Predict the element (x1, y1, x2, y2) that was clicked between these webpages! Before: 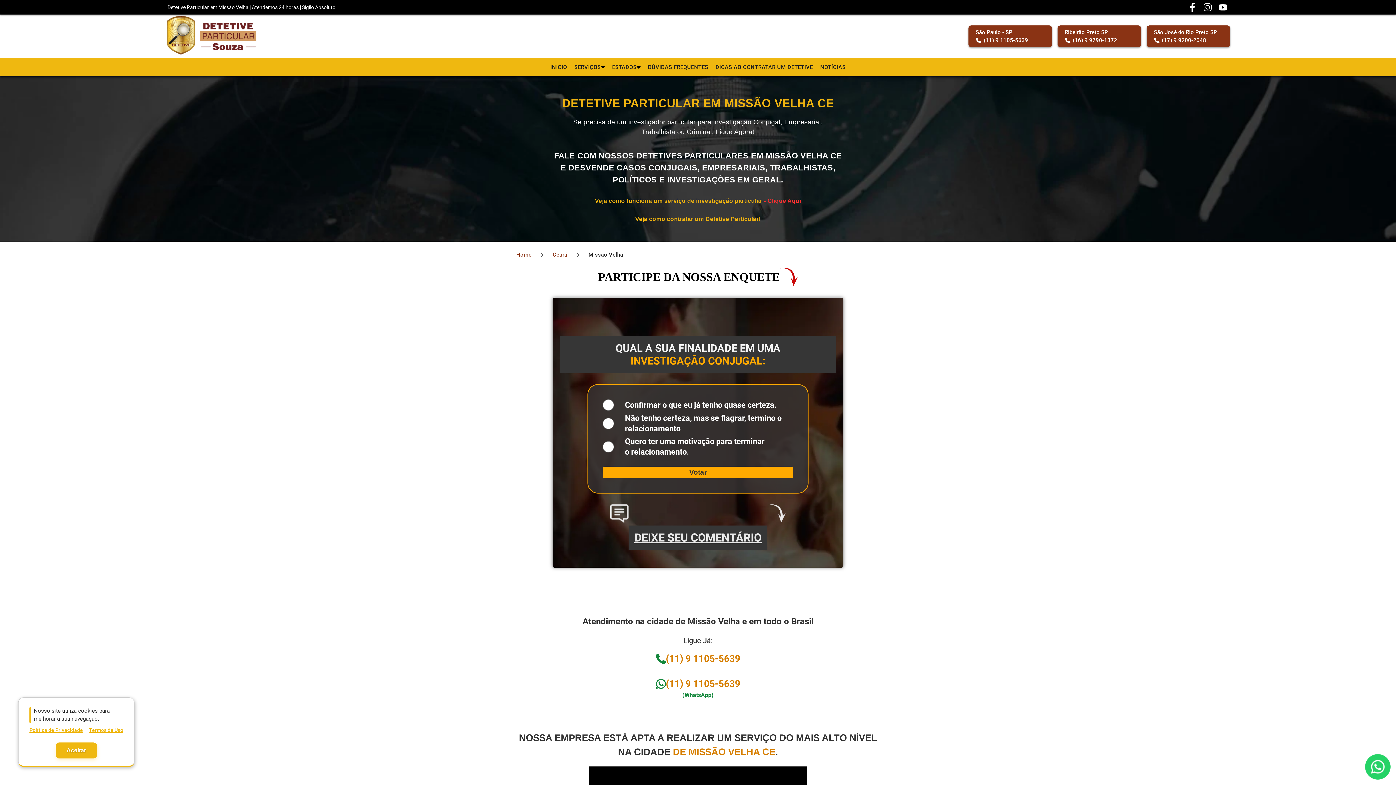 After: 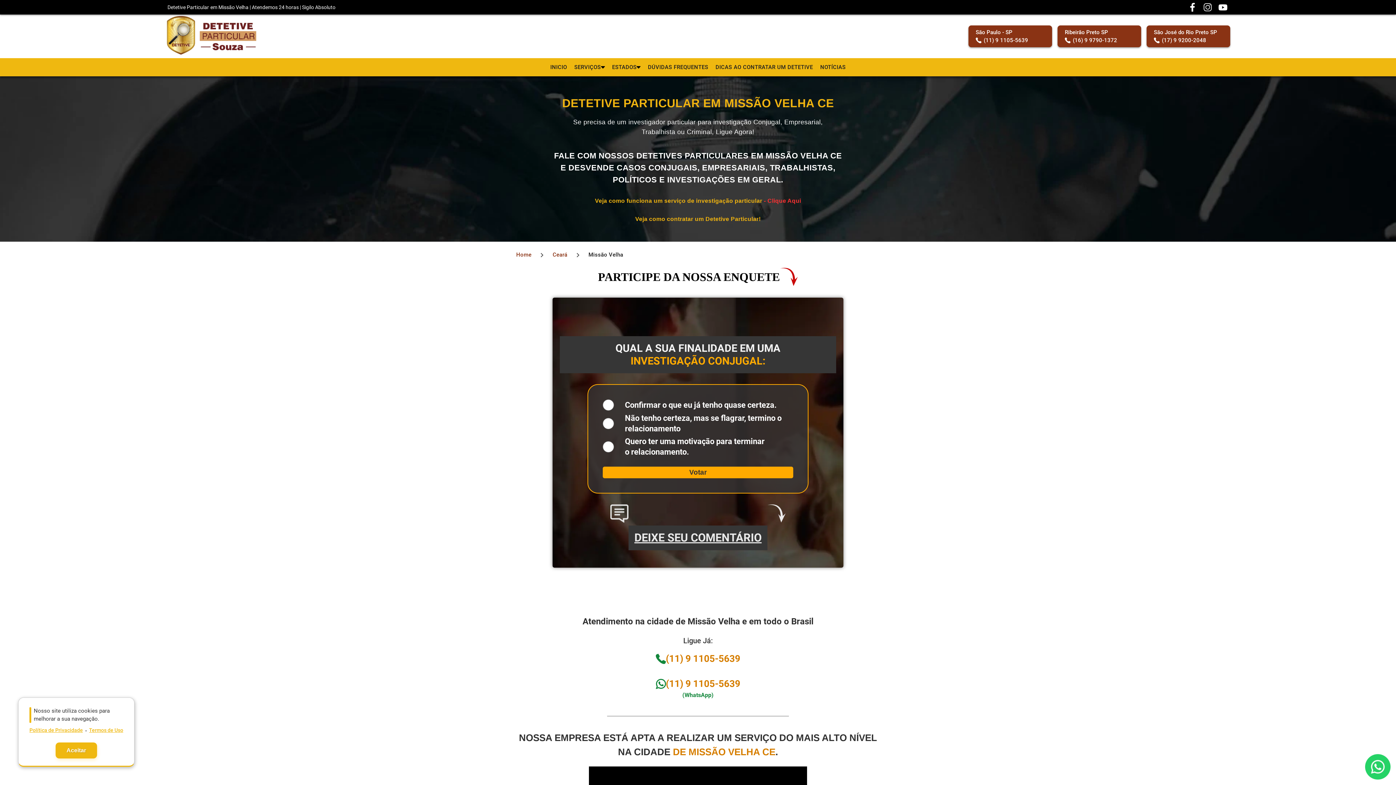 Action: label: facebook bbox: (1187, 0, 1198, 14)